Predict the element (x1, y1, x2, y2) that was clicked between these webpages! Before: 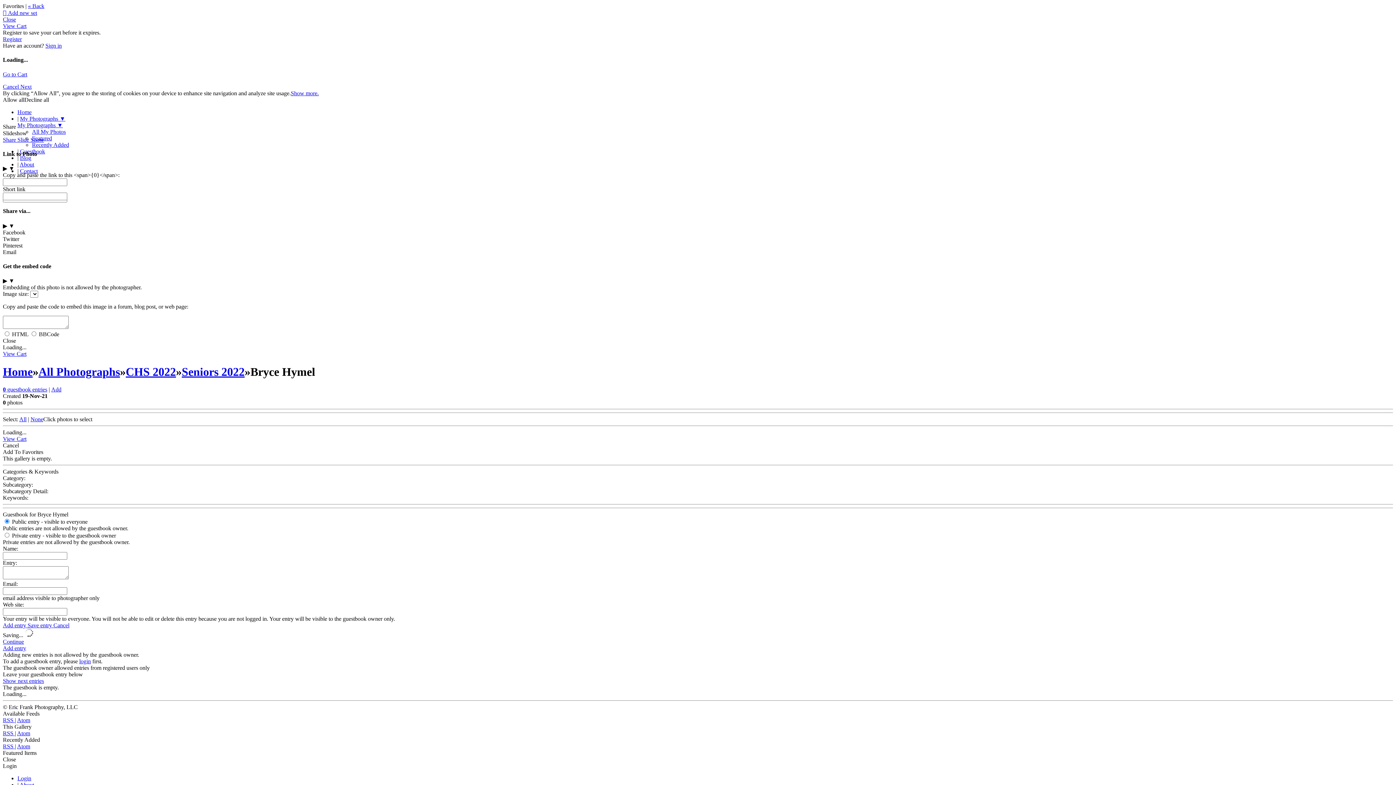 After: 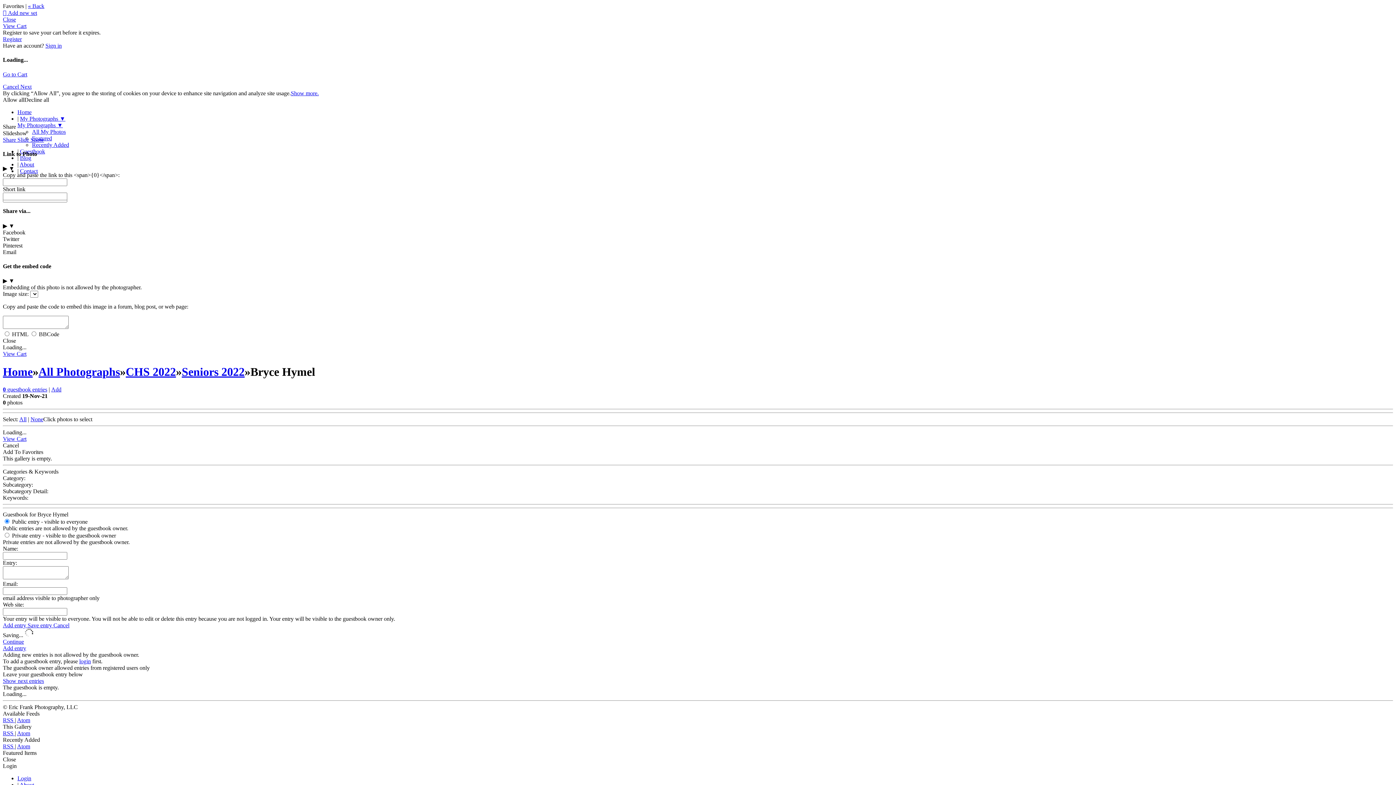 Action: bbox: (2, 83, 20, 89) label: Cancel 